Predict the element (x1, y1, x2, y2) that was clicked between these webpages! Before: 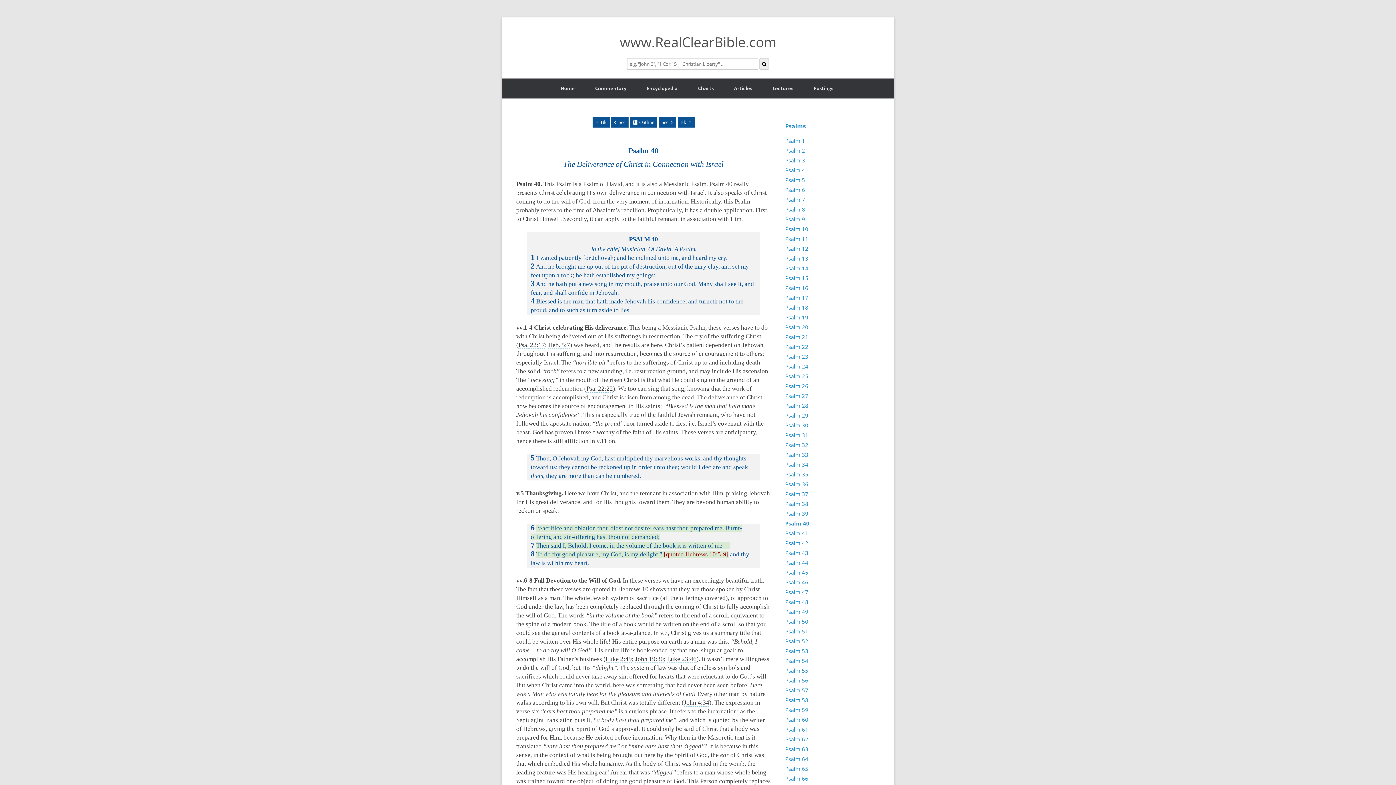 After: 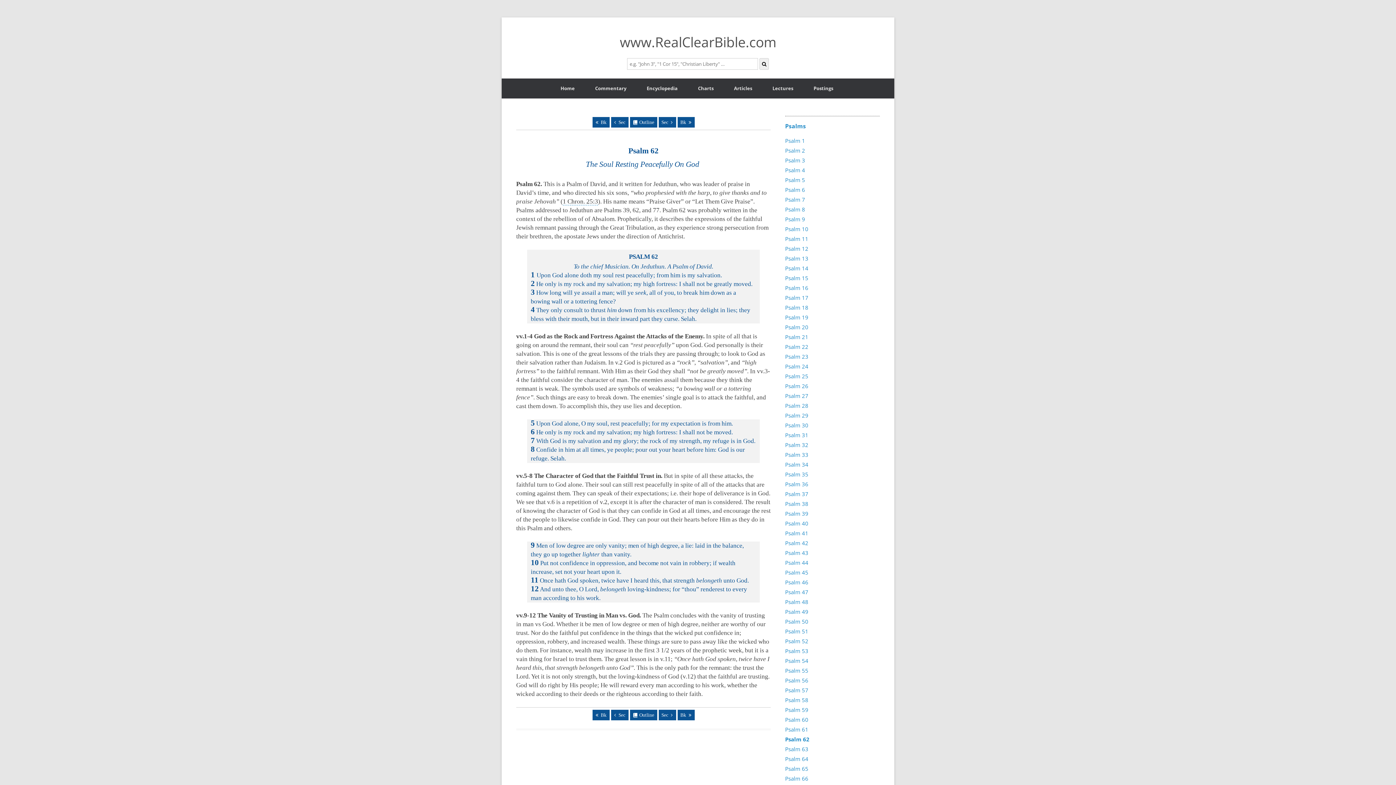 Action: label: Psalm 62 bbox: (785, 736, 808, 743)